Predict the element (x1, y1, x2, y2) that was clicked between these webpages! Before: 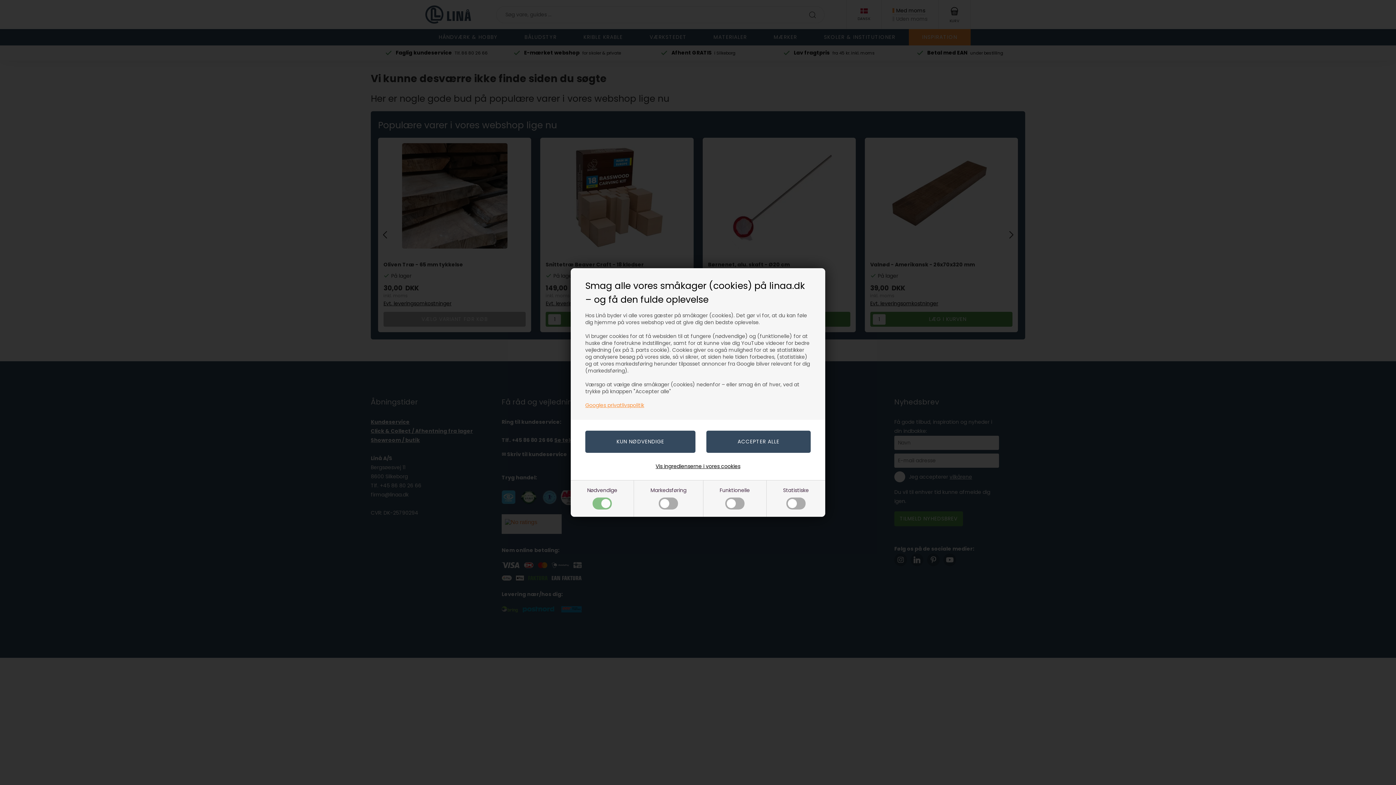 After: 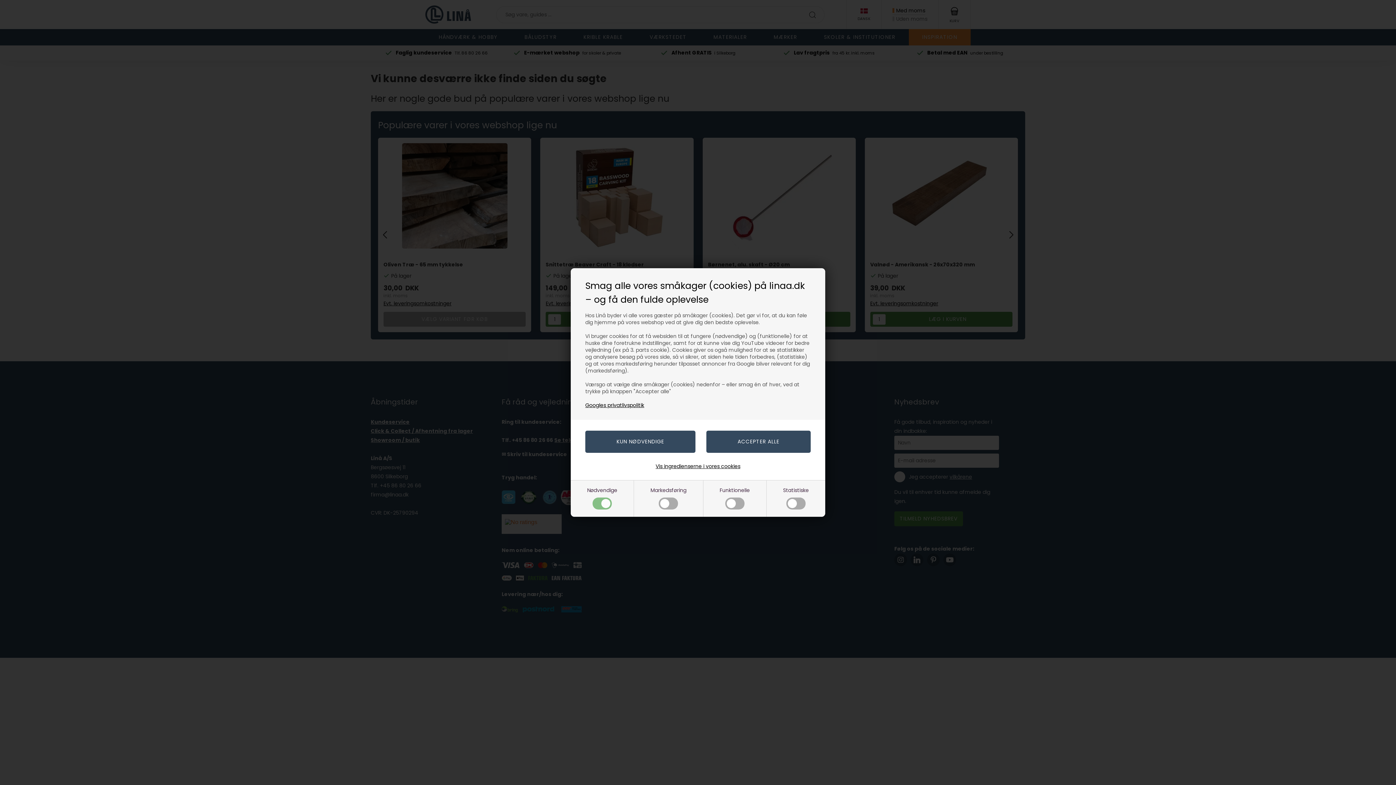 Action: label: Googles privatlivspolitik bbox: (585, 401, 644, 409)